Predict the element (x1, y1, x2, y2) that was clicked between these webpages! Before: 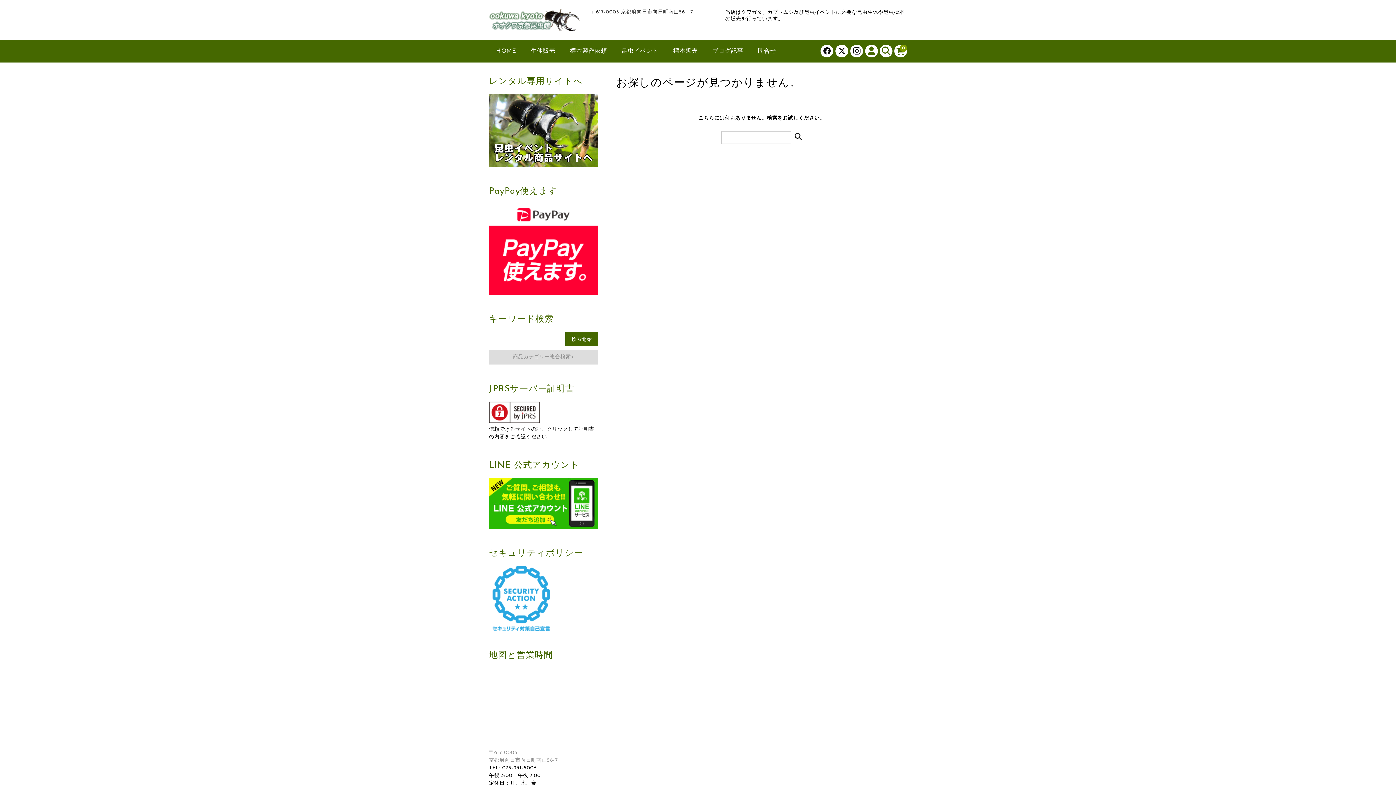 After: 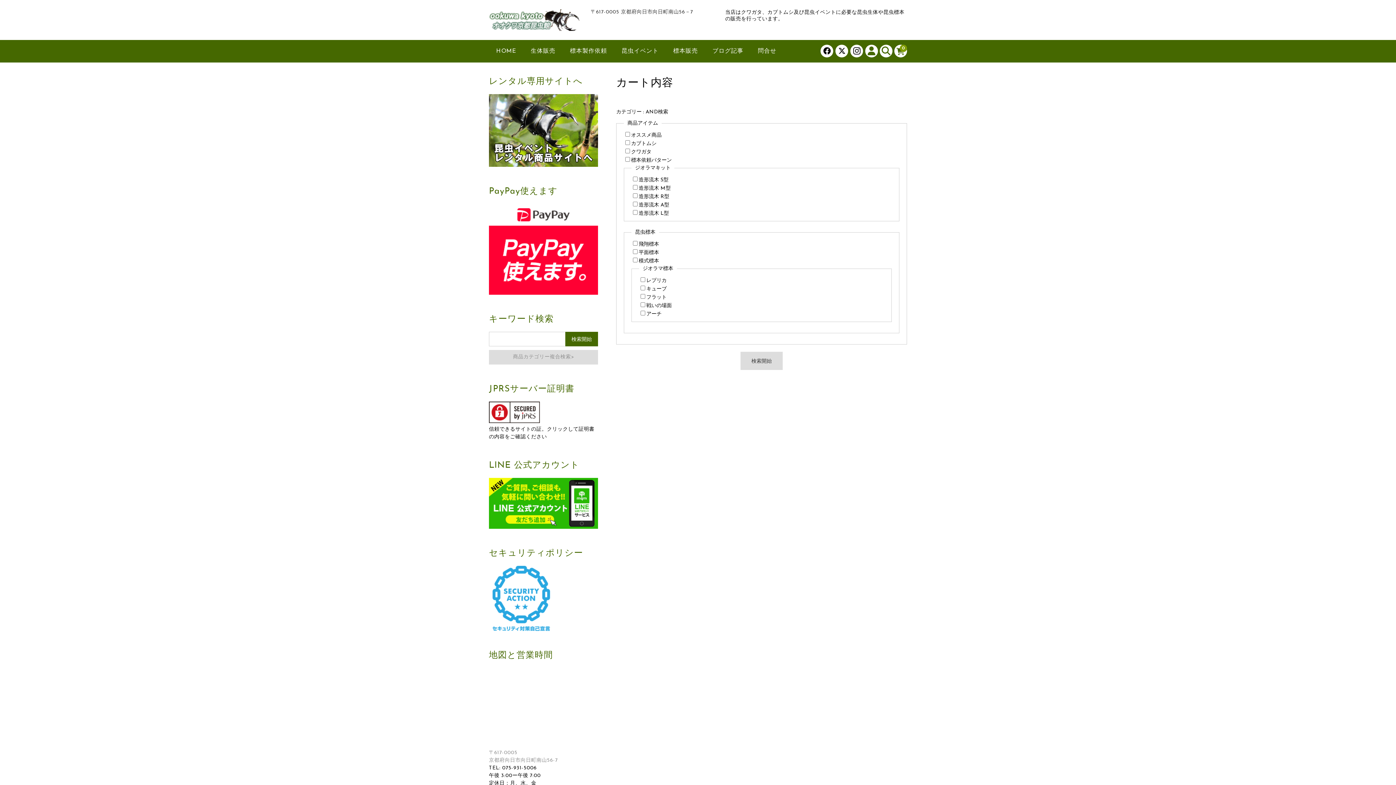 Action: label: 商品カテゴリー複合検索> bbox: (489, 350, 598, 364)